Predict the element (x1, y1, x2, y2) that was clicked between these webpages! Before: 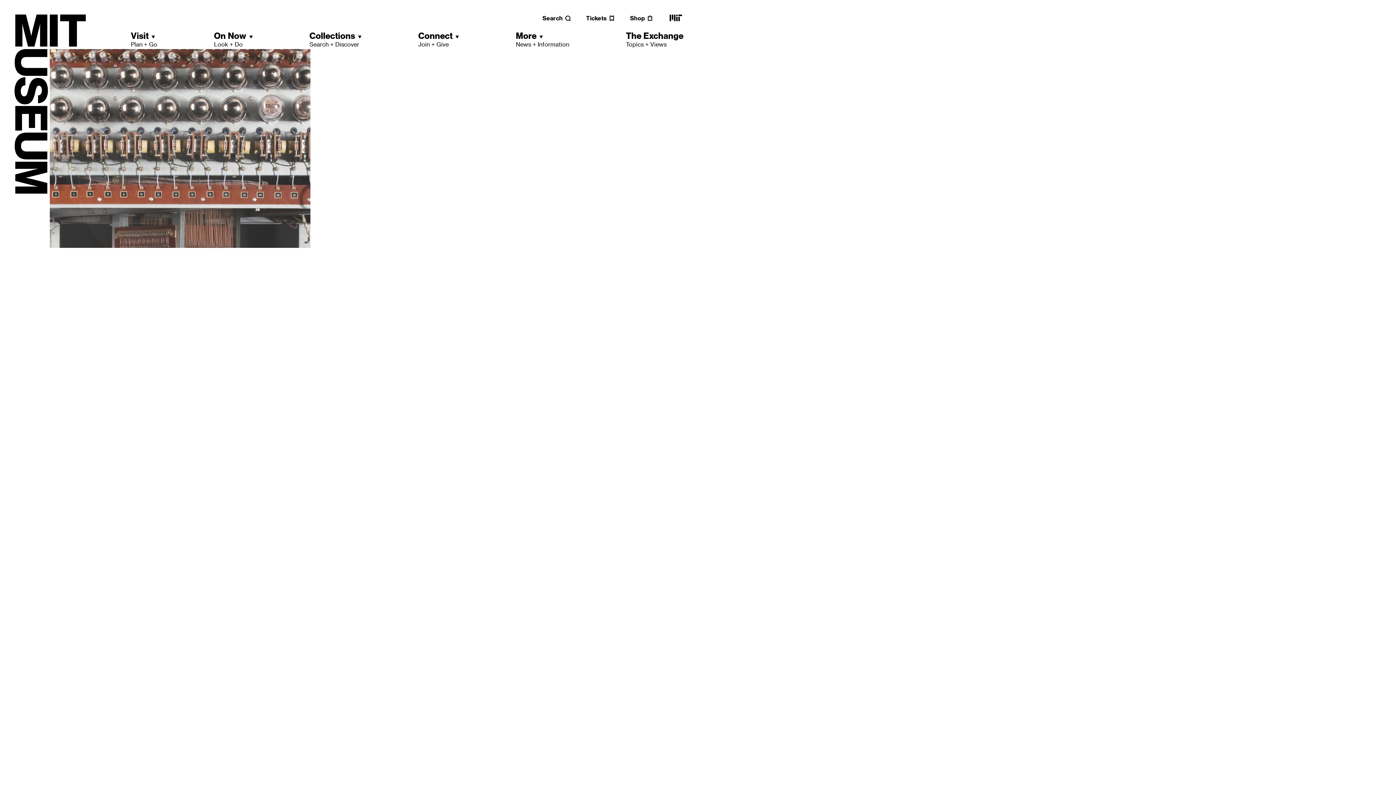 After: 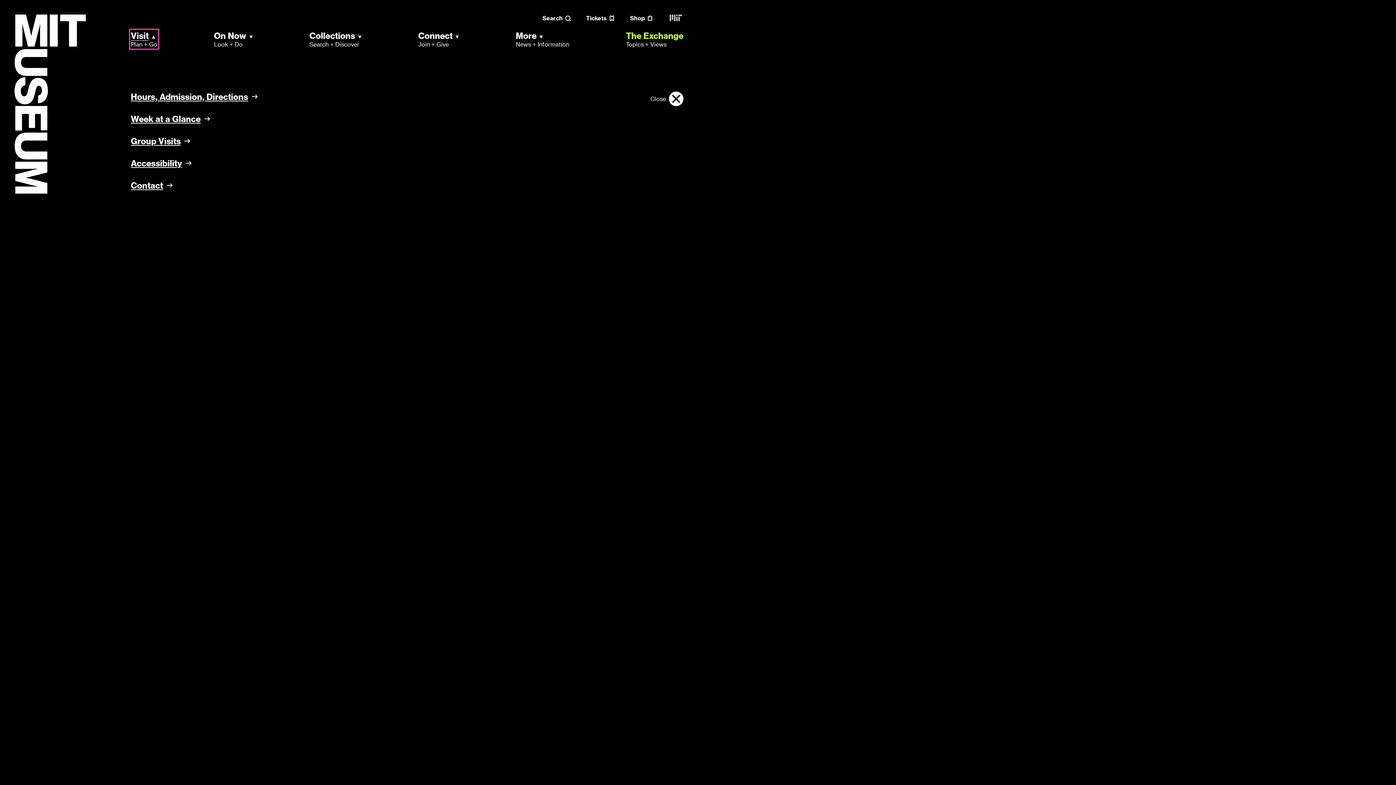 Action: bbox: (130, 30, 157, 48) label: Visit
Plan + Go